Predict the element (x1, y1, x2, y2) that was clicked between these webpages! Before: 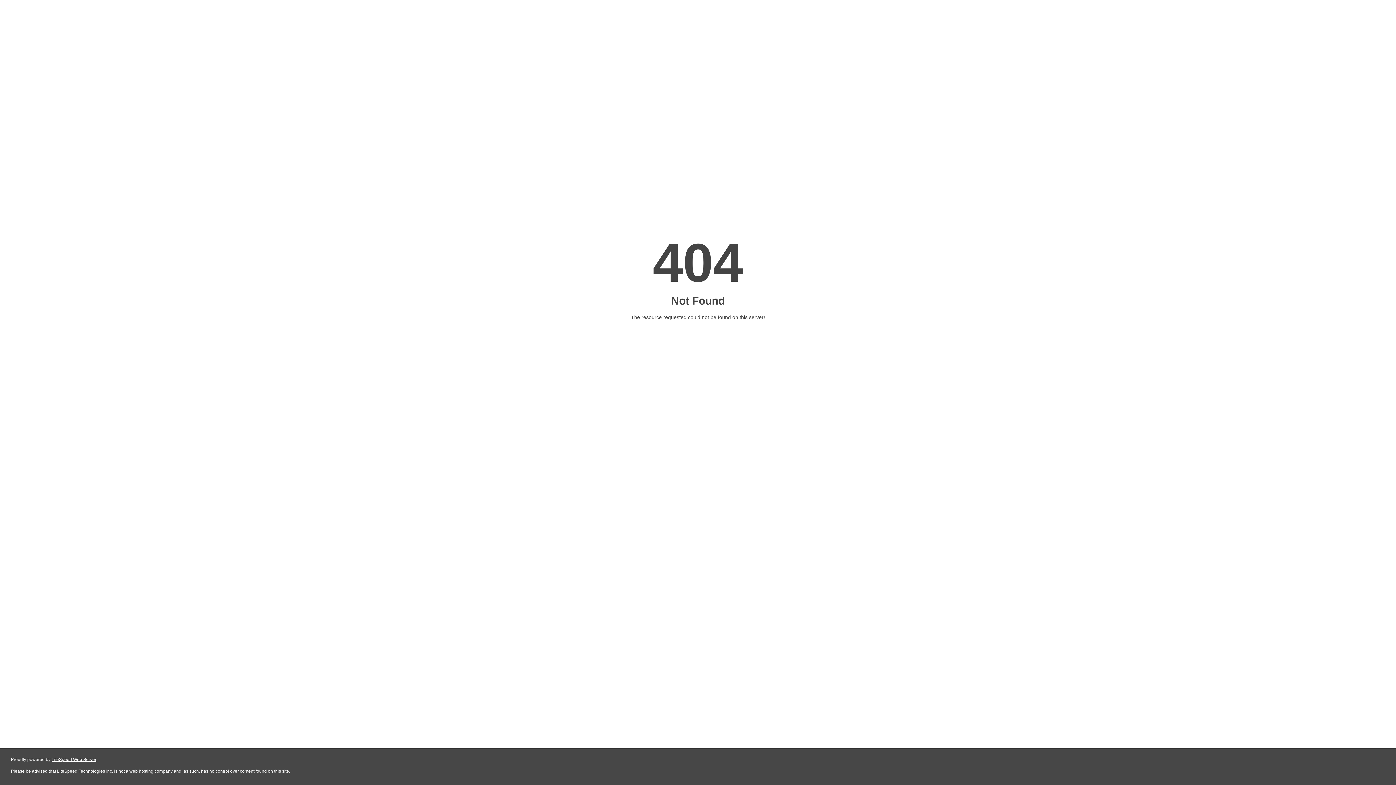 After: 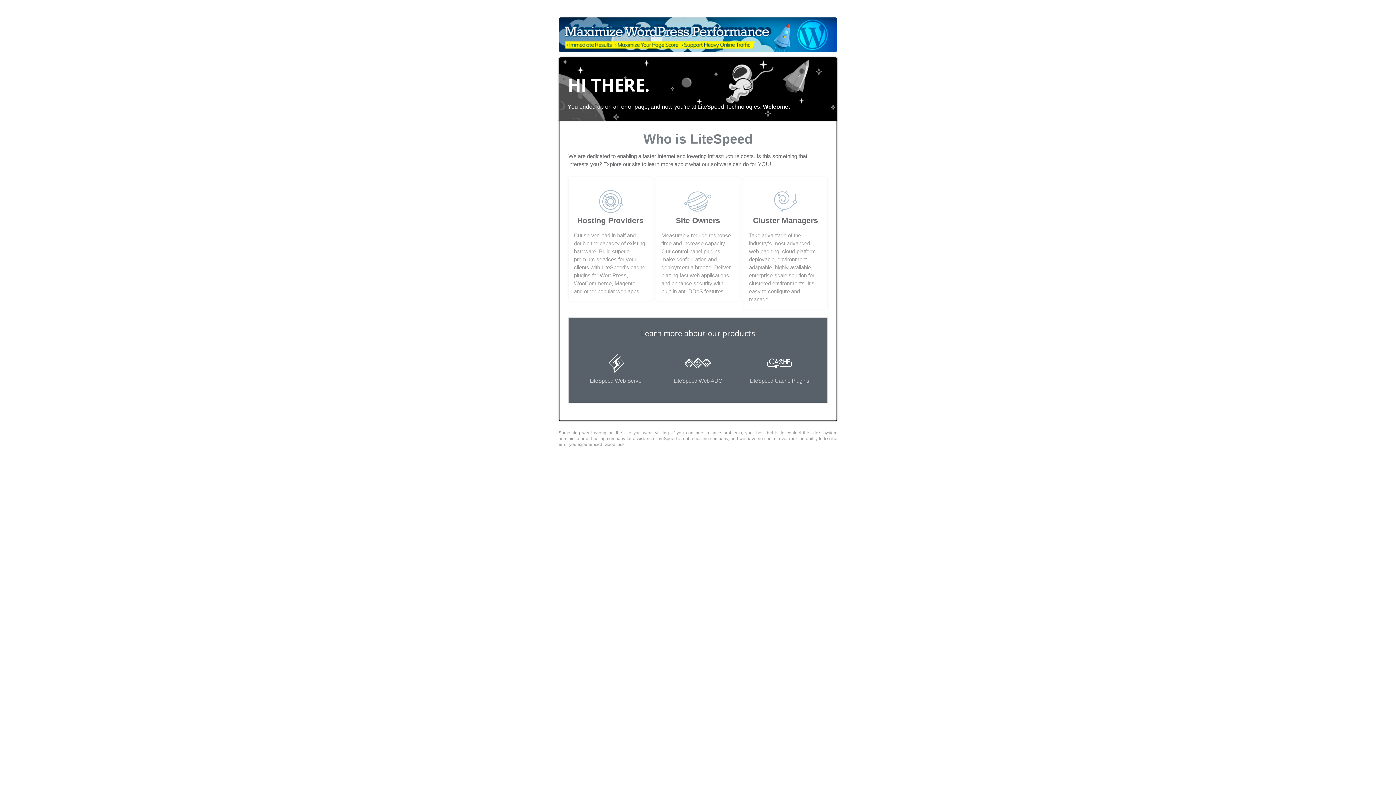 Action: bbox: (51, 757, 96, 762) label: LiteSpeed Web Server